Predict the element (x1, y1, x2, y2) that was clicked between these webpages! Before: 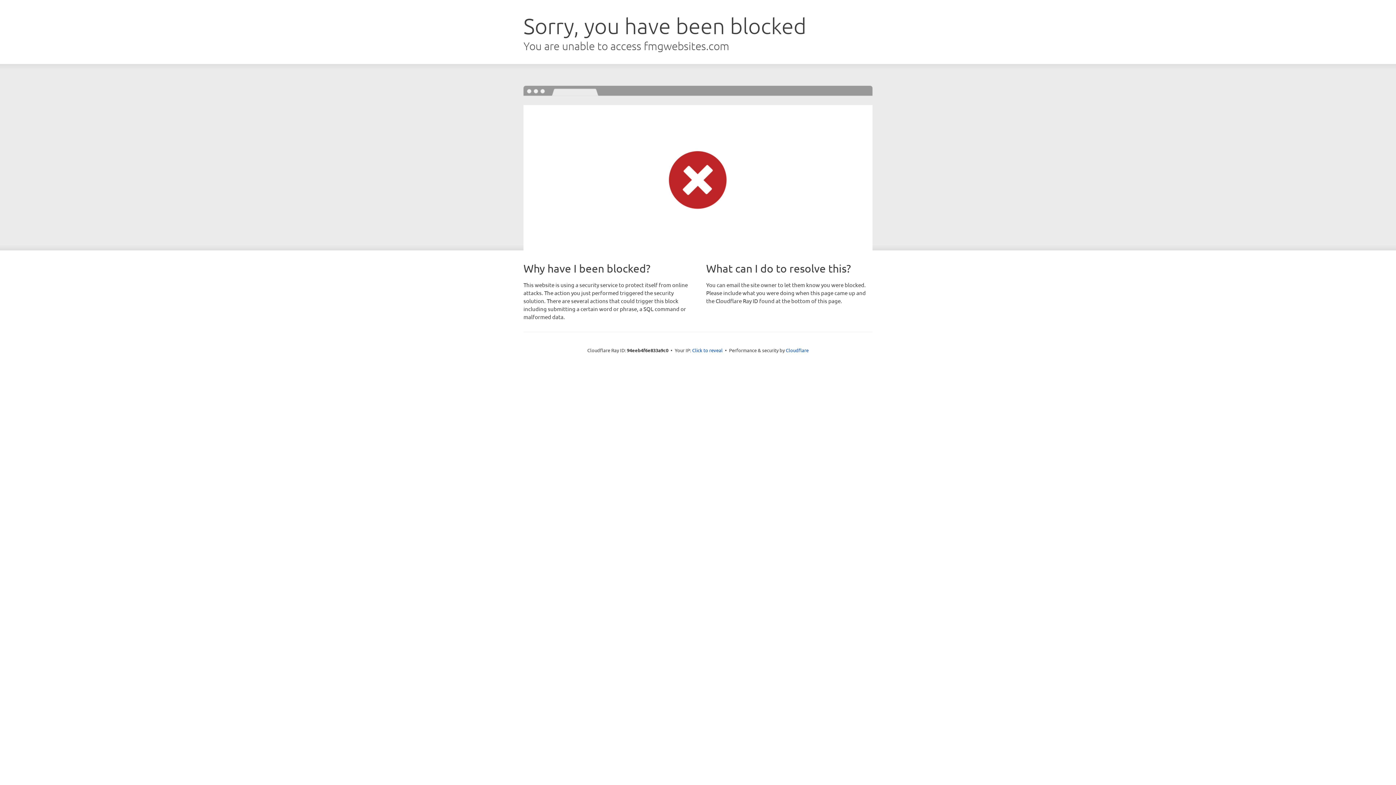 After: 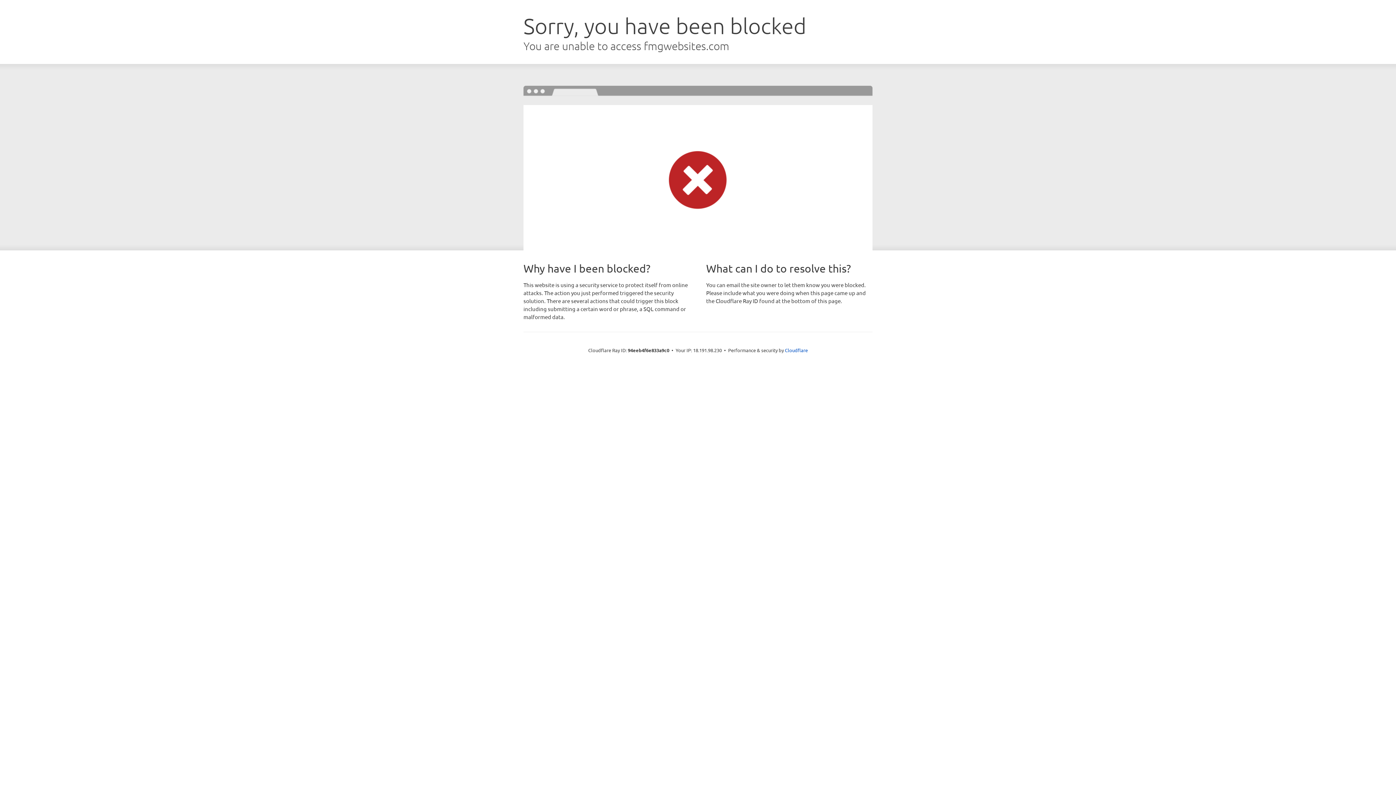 Action: bbox: (692, 346, 722, 353) label: Click to reveal